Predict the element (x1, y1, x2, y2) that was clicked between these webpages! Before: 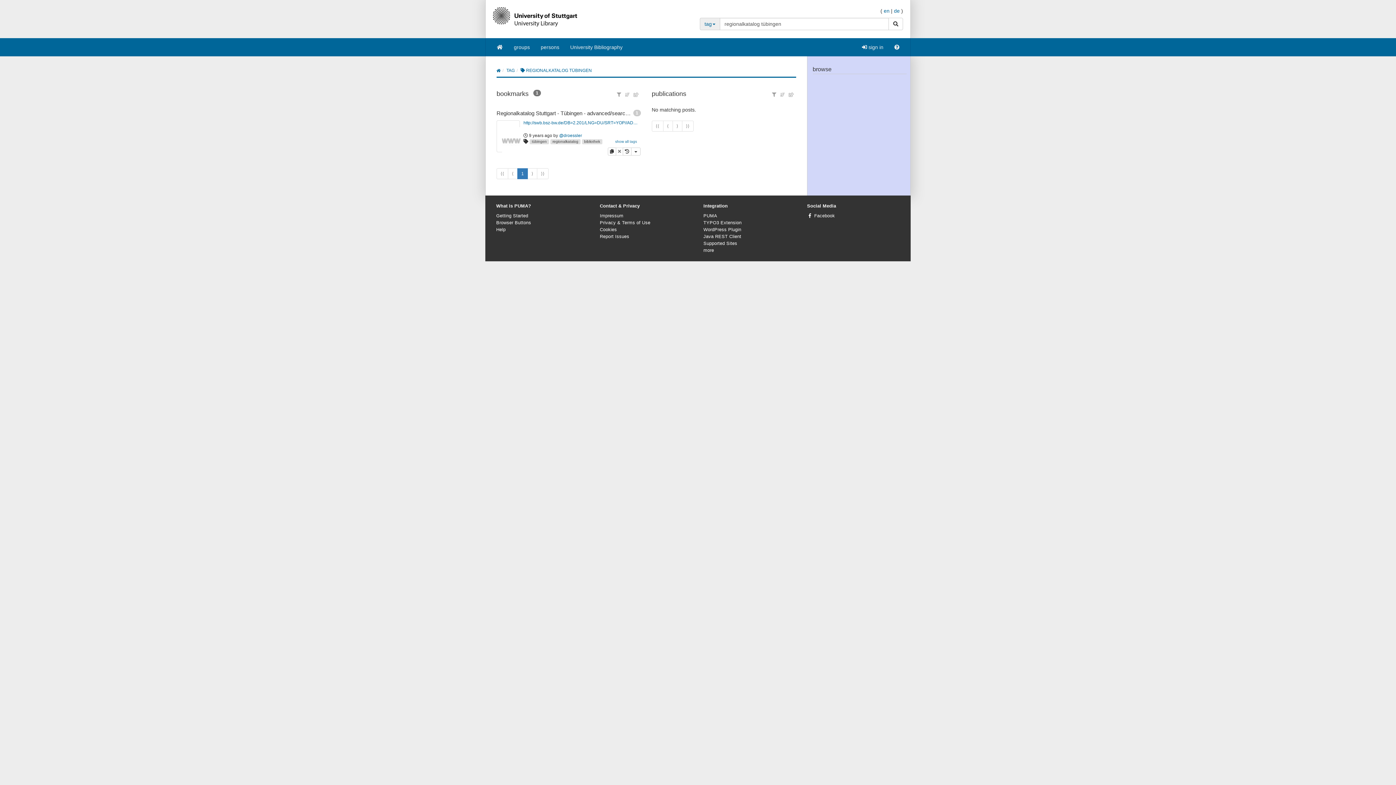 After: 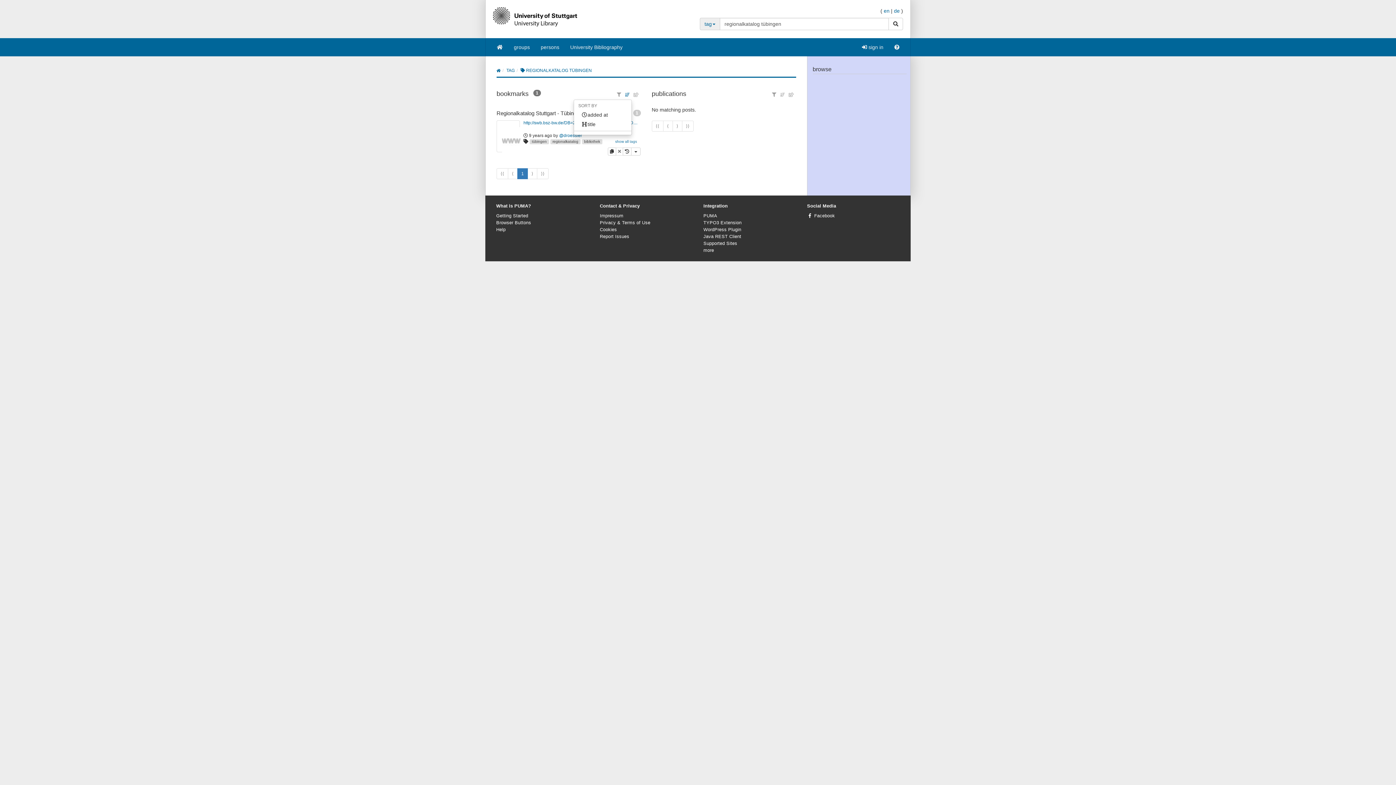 Action: bbox: (623, 90, 631, 98)